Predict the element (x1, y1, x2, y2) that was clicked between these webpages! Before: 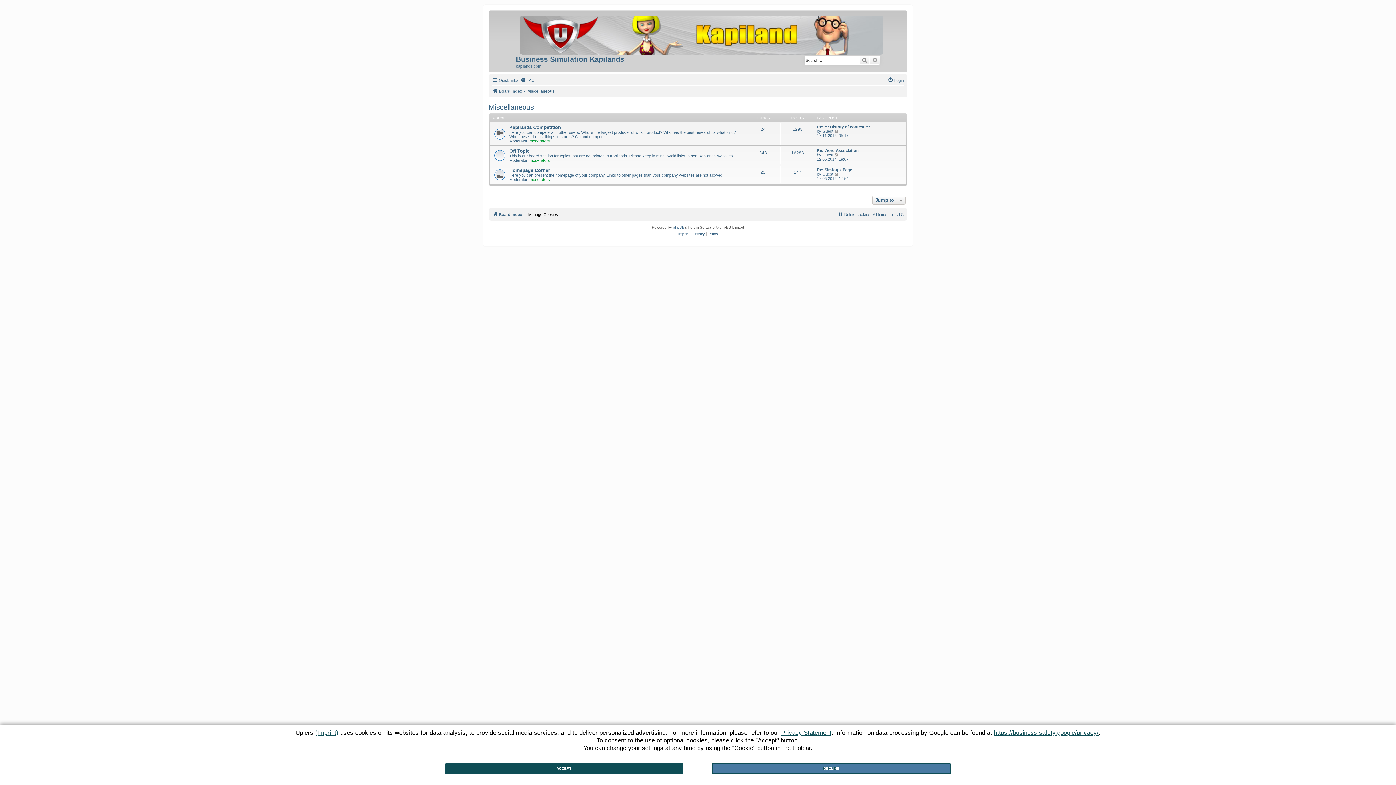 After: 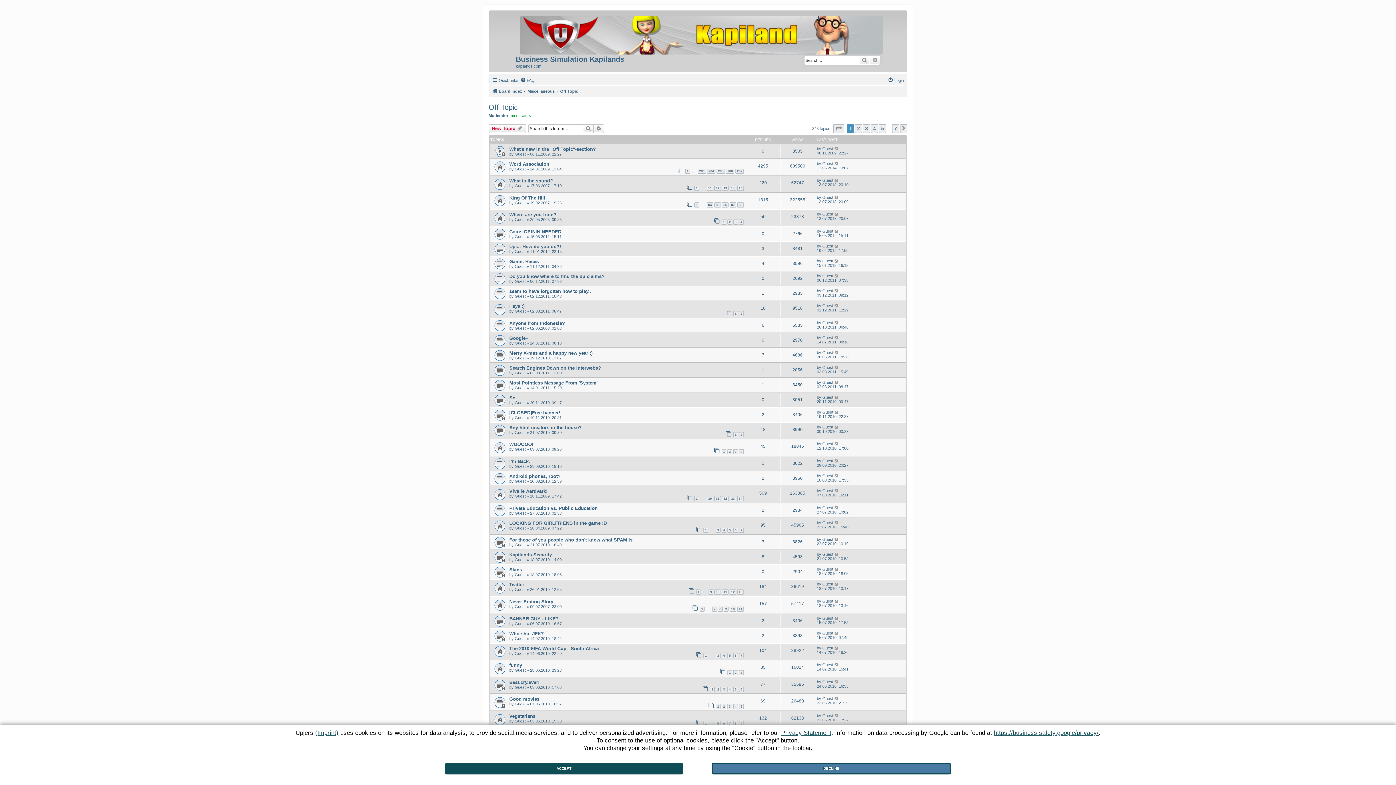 Action: label: Off Topic bbox: (509, 148, 529, 153)